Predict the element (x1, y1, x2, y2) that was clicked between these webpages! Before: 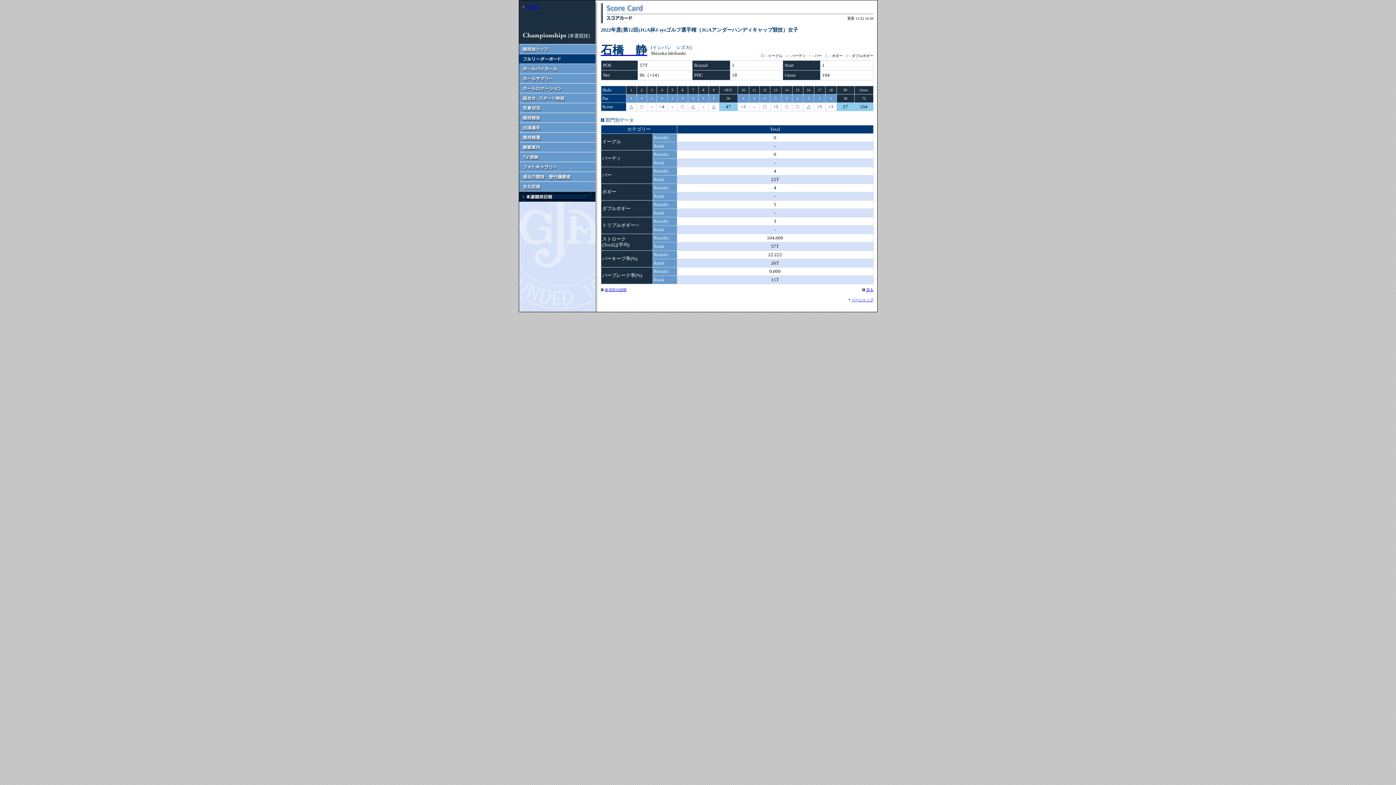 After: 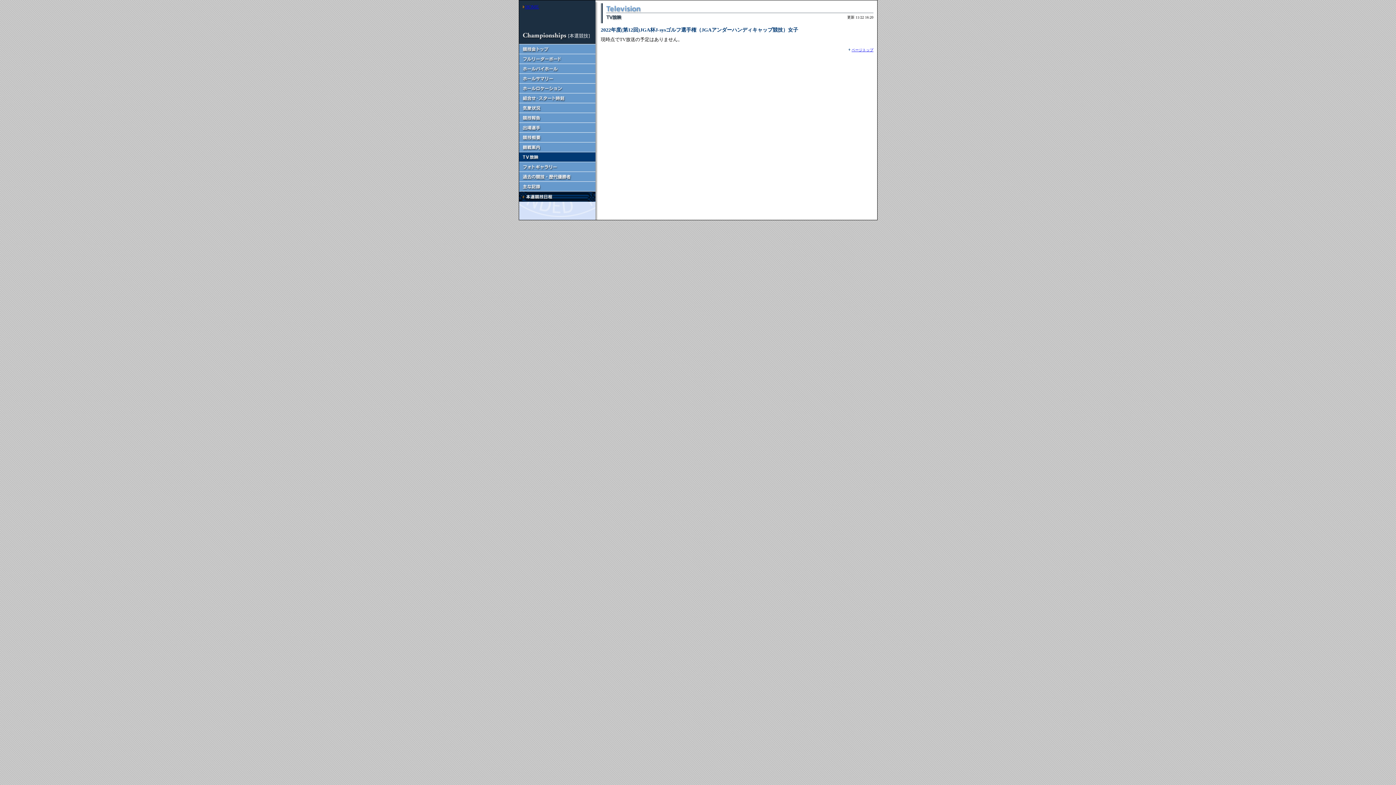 Action: bbox: (519, 156, 595, 162)